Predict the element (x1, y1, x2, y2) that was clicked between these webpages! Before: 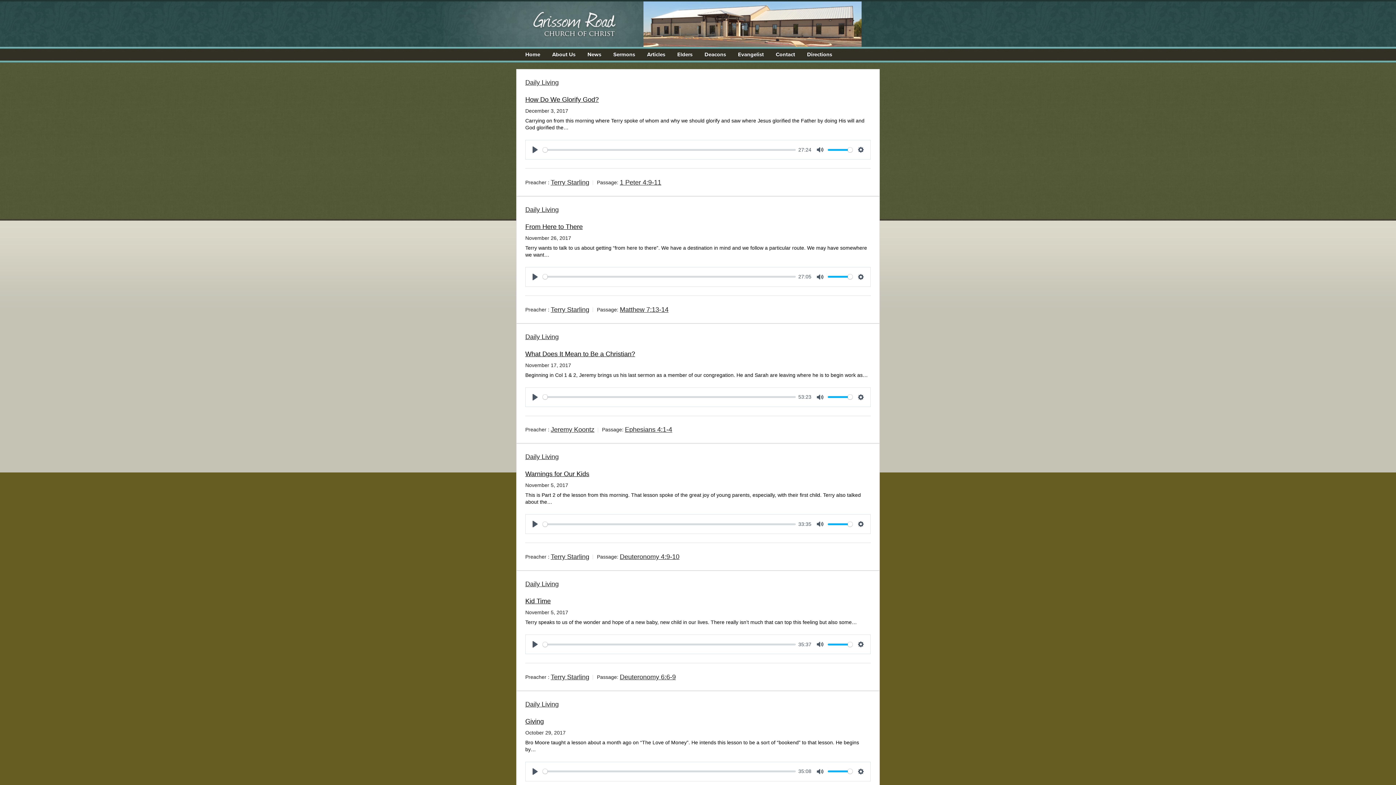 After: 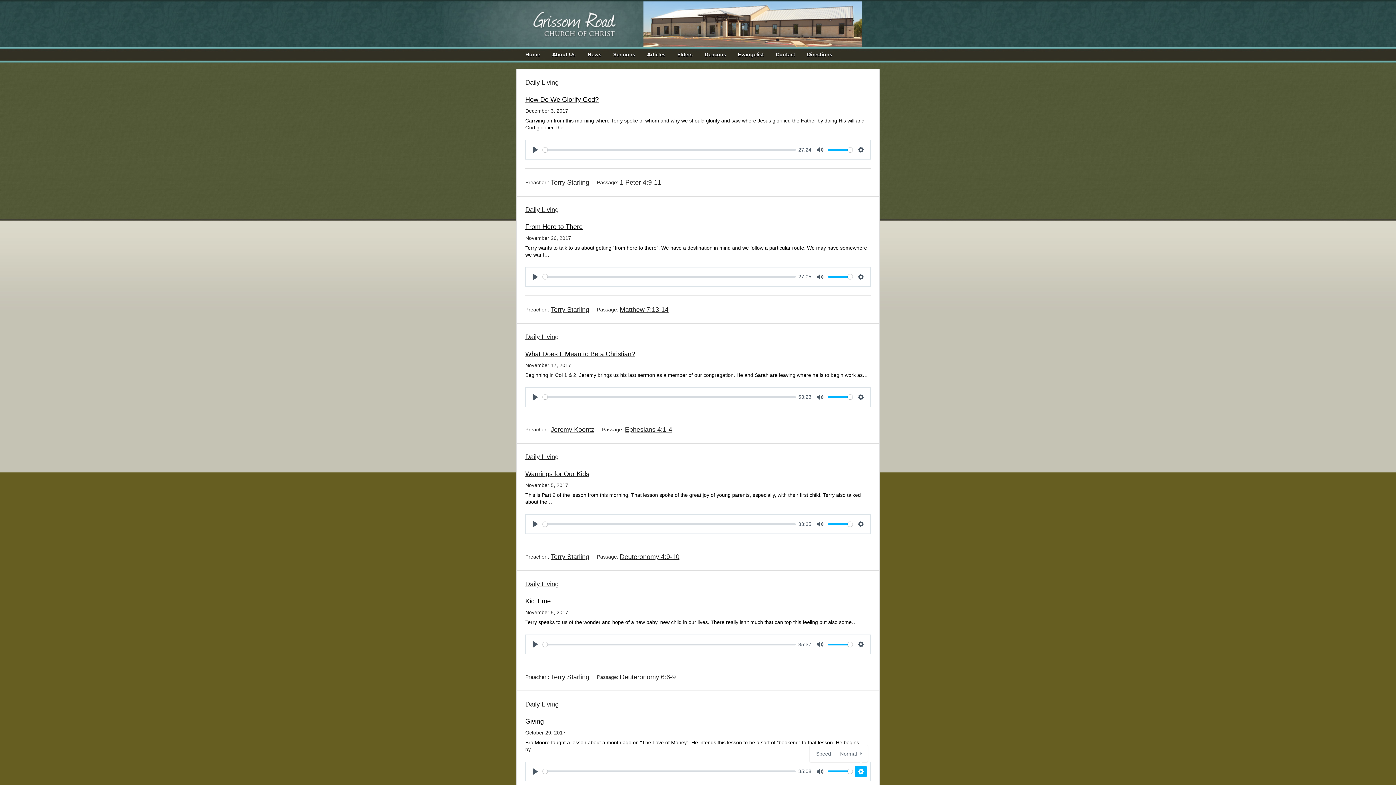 Action: label: Settings bbox: (855, 766, 866, 777)